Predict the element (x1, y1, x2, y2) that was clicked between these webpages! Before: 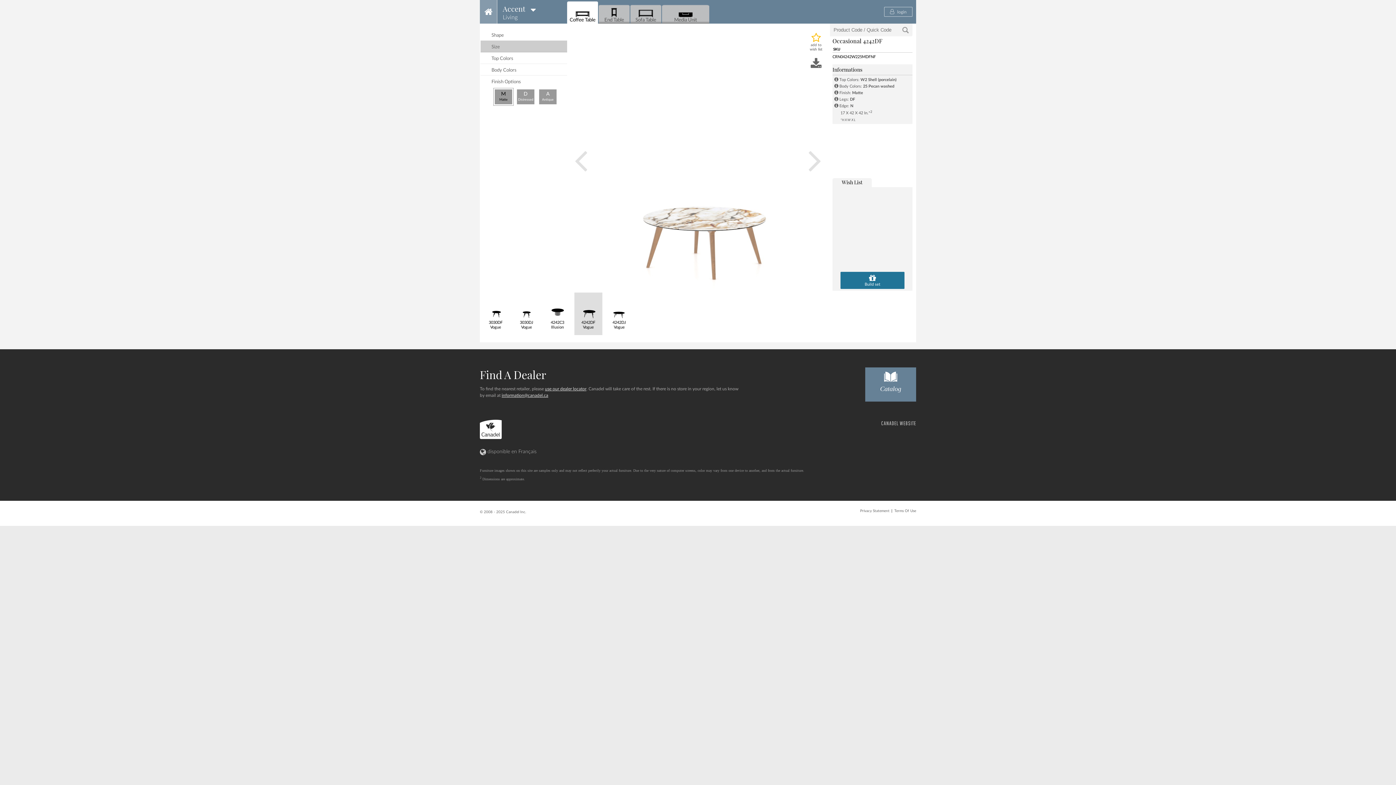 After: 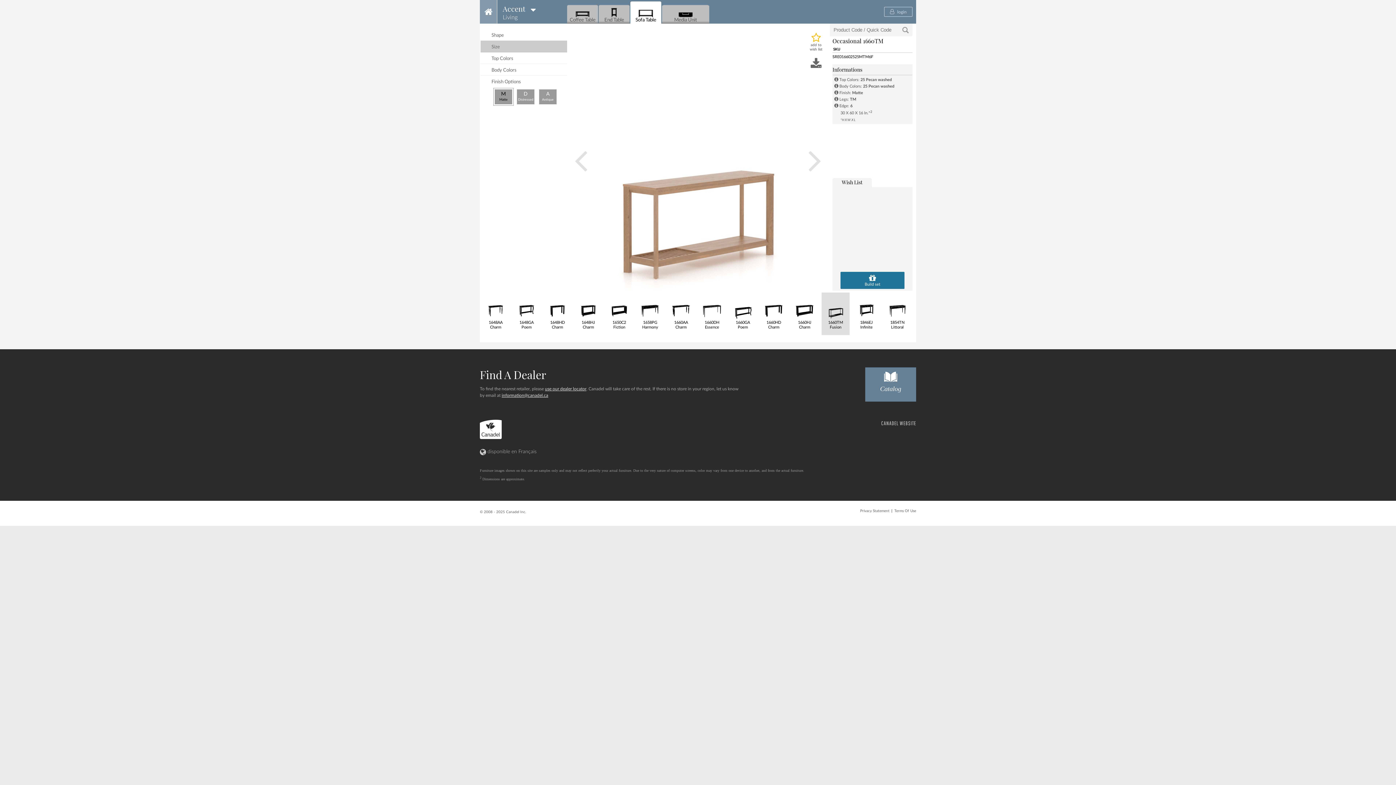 Action: bbox: (630, 1, 661, 23) label: Sofa Table